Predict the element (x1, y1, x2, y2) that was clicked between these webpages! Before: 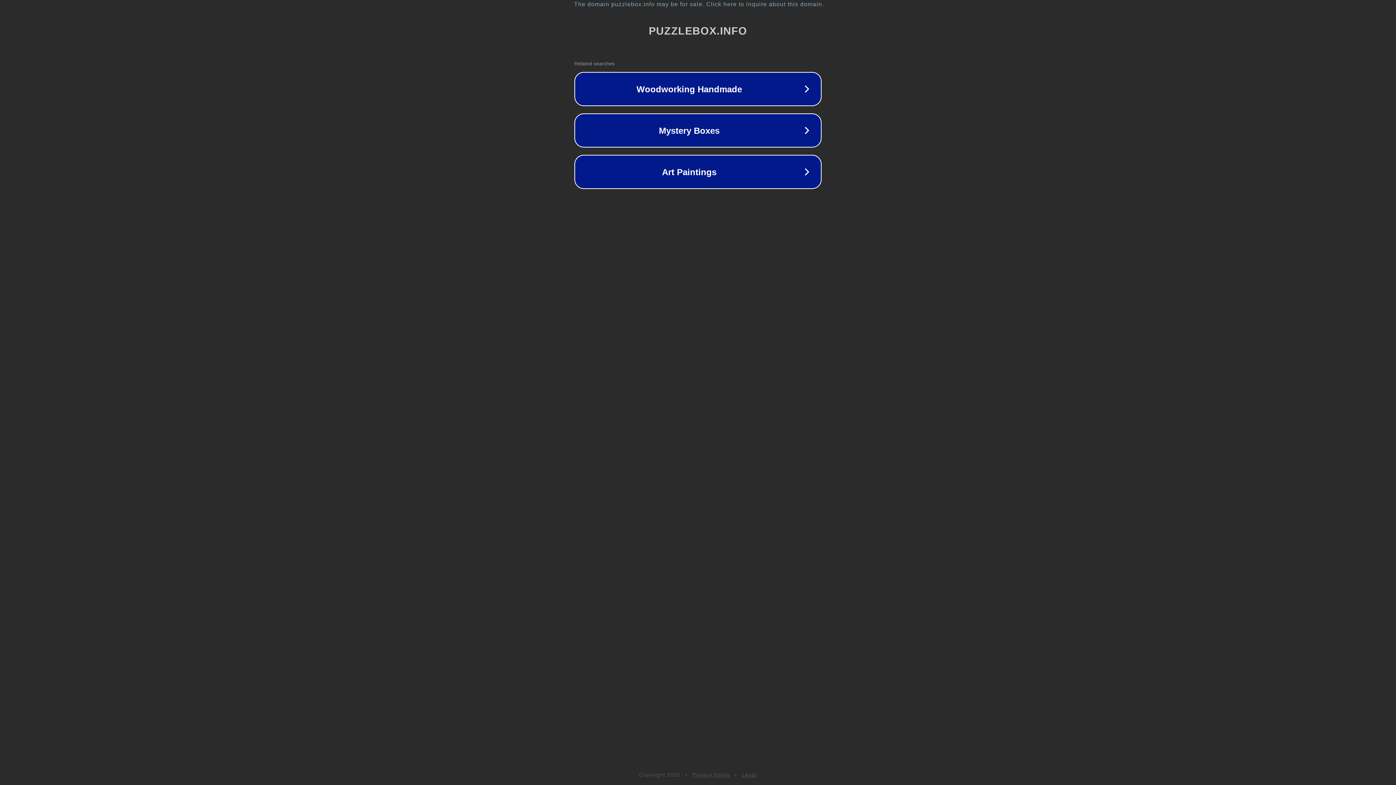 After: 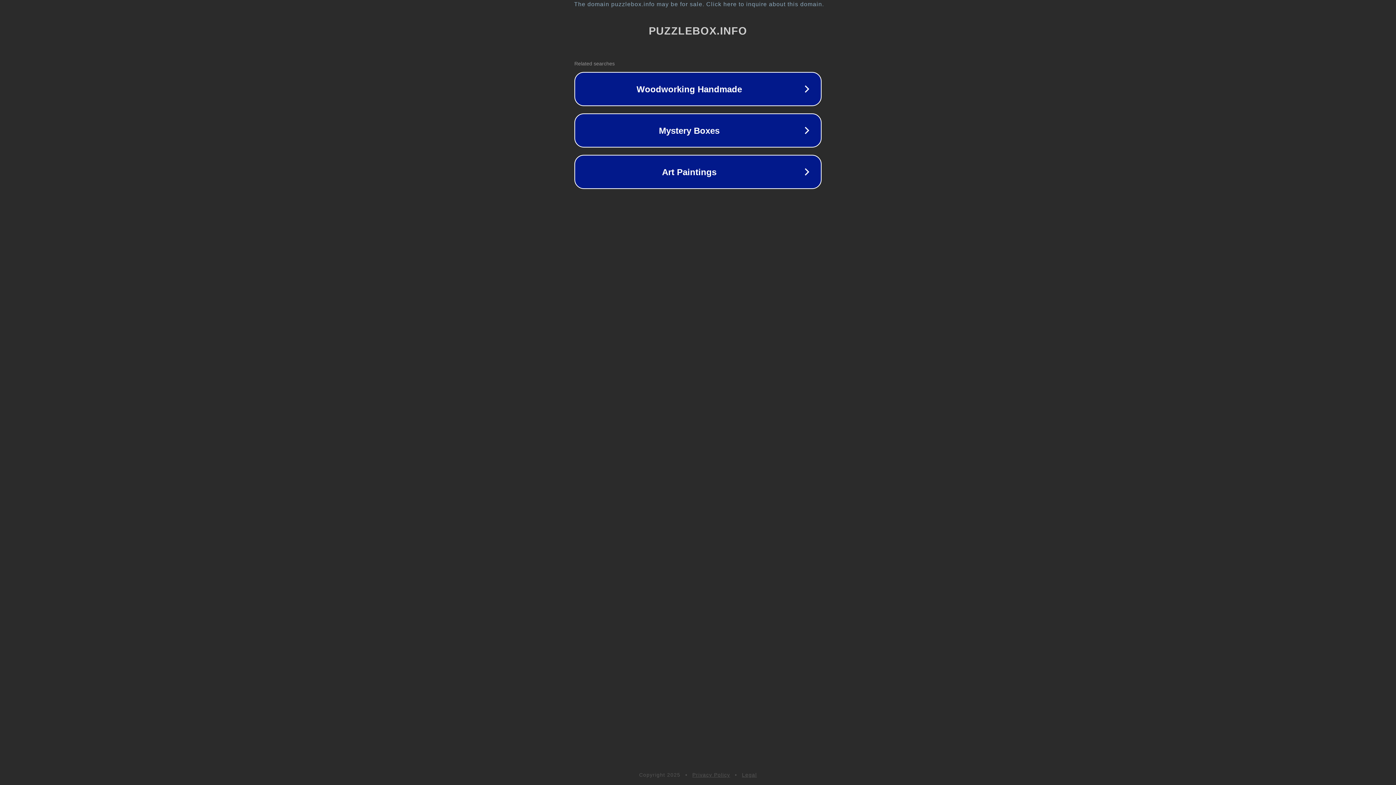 Action: bbox: (742, 772, 757, 778) label: Legal